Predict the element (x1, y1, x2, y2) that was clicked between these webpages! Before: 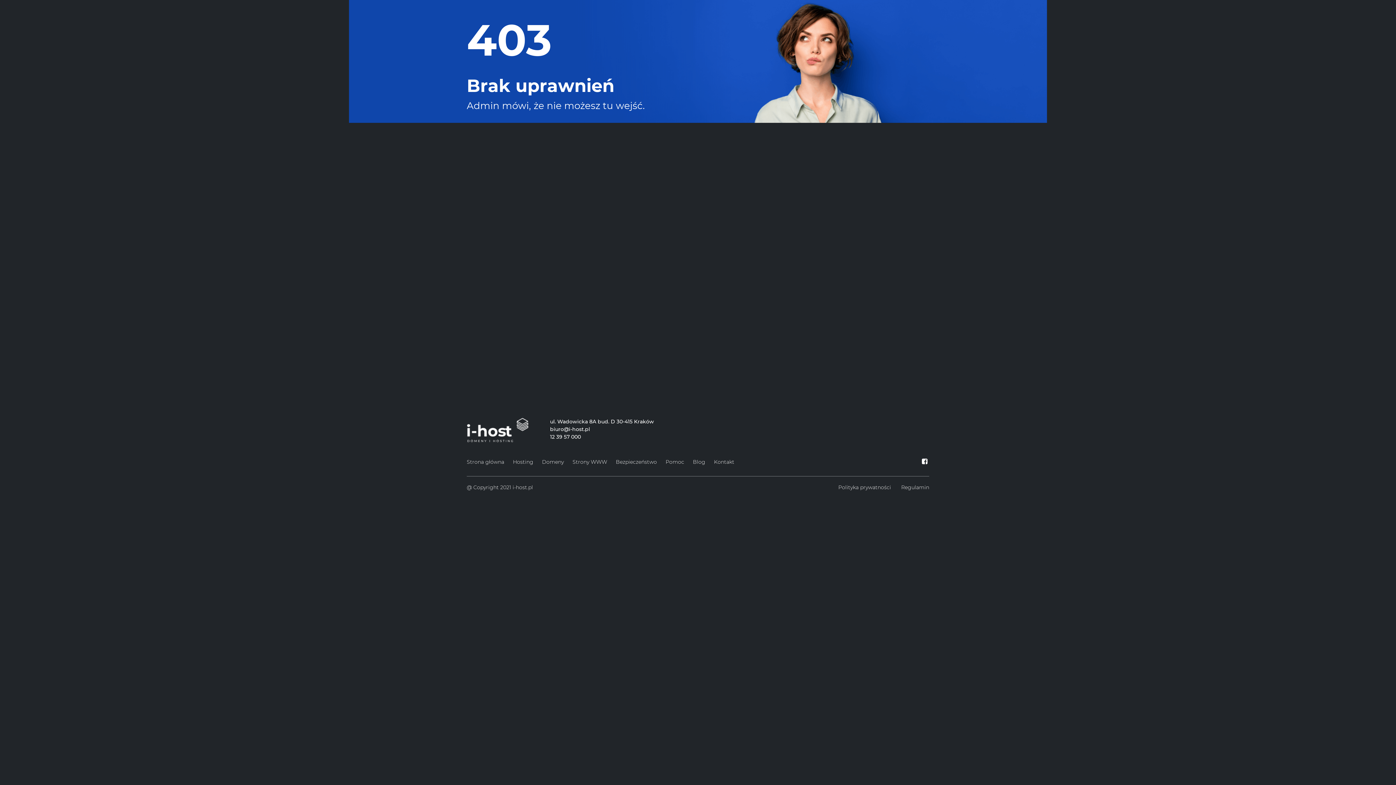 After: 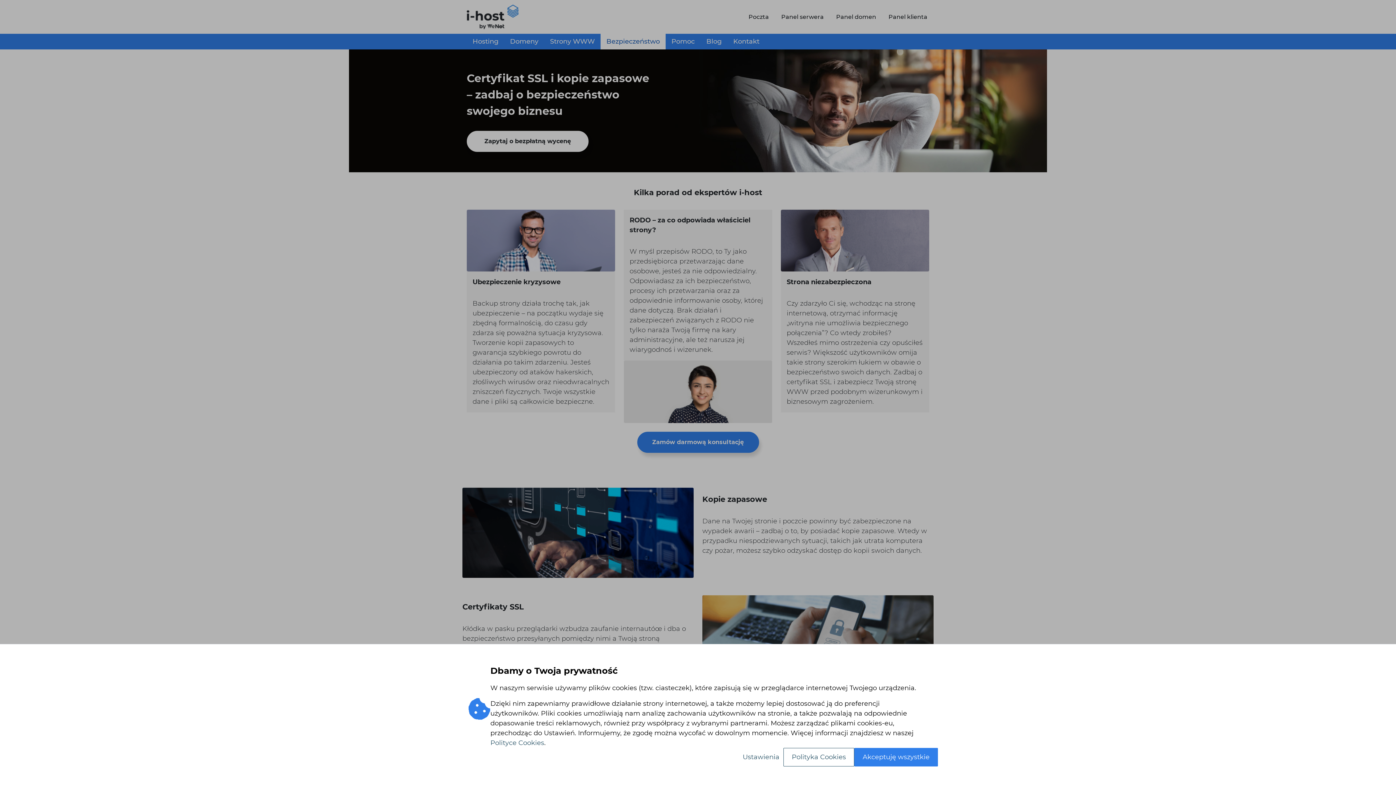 Action: label: Bezpieczeństwo bbox: (616, 457, 657, 467)